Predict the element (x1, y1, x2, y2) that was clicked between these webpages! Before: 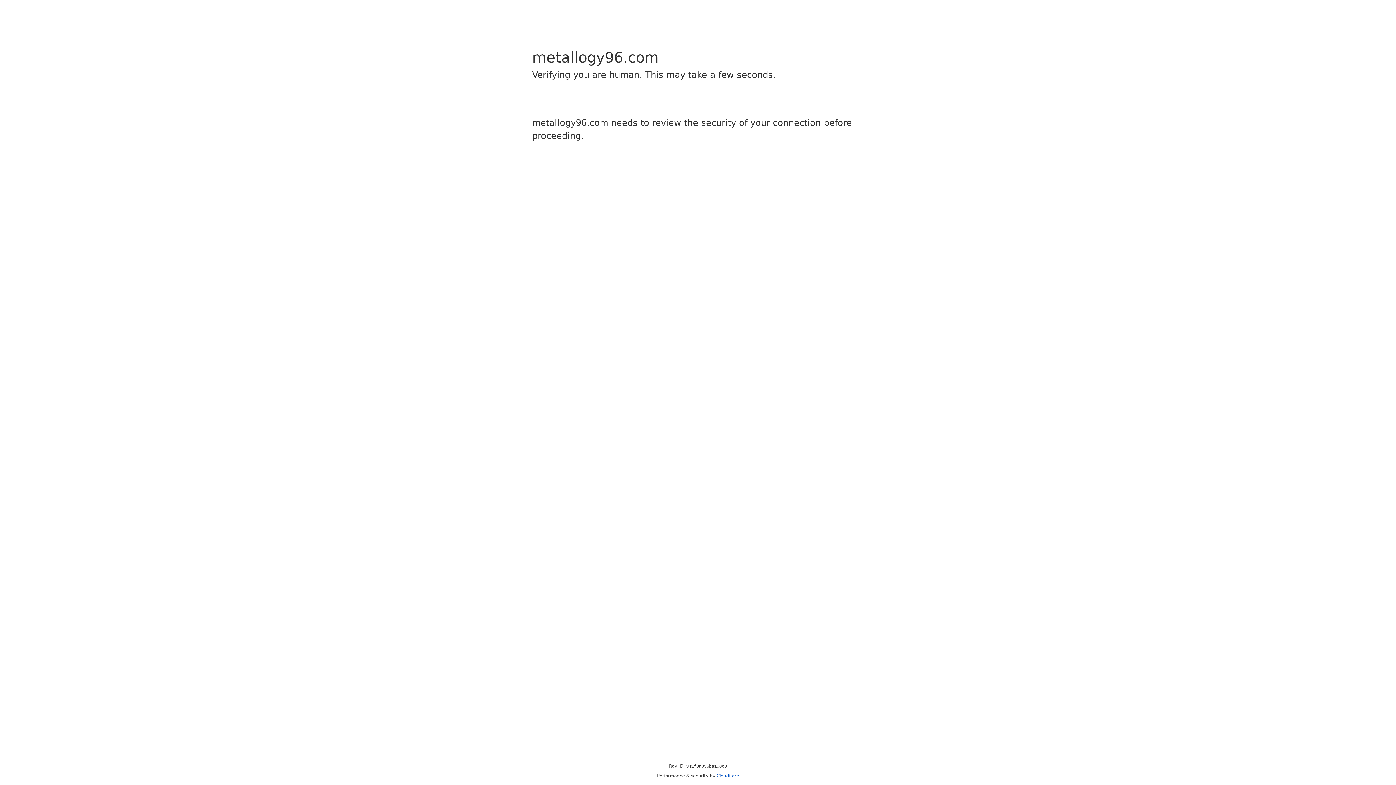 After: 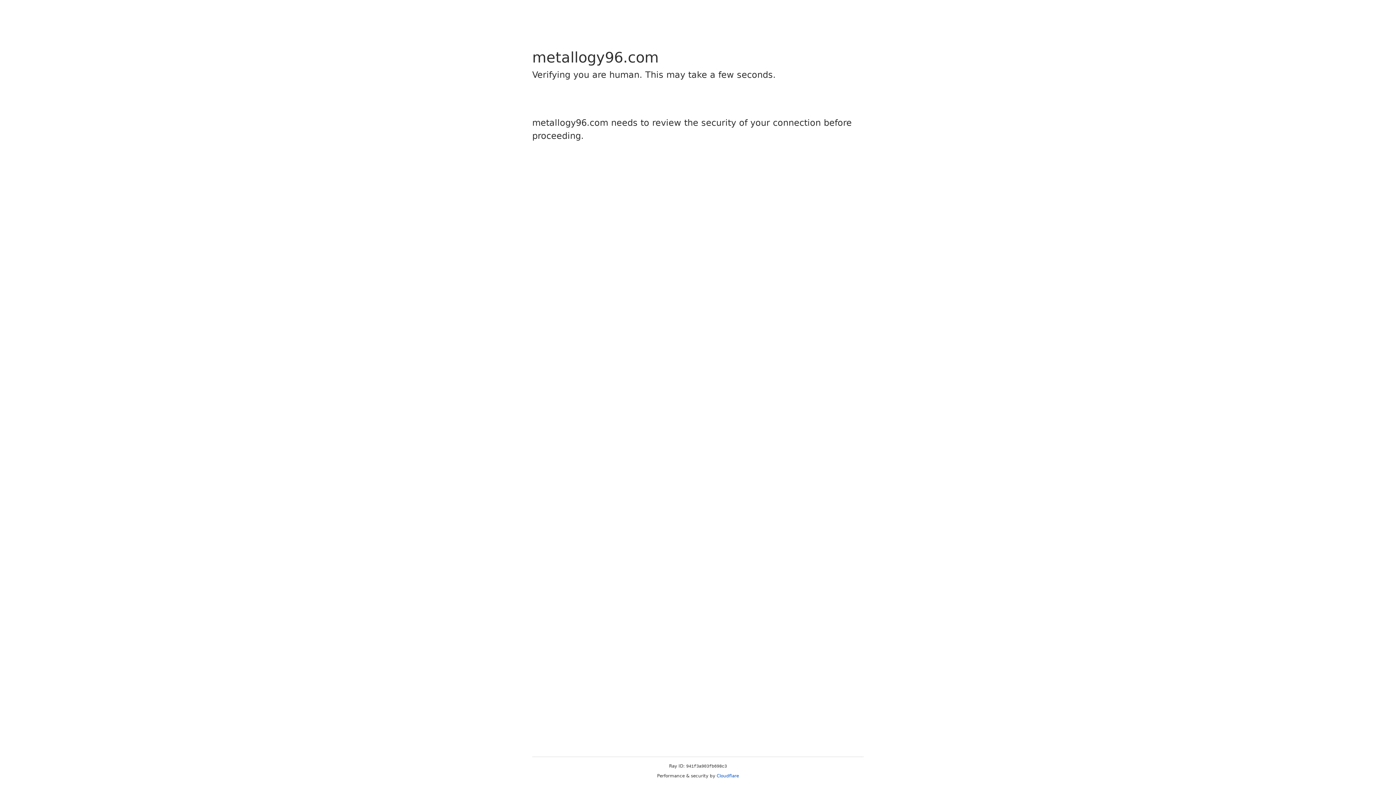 Action: bbox: (716, 773, 739, 778) label: Cloudflare